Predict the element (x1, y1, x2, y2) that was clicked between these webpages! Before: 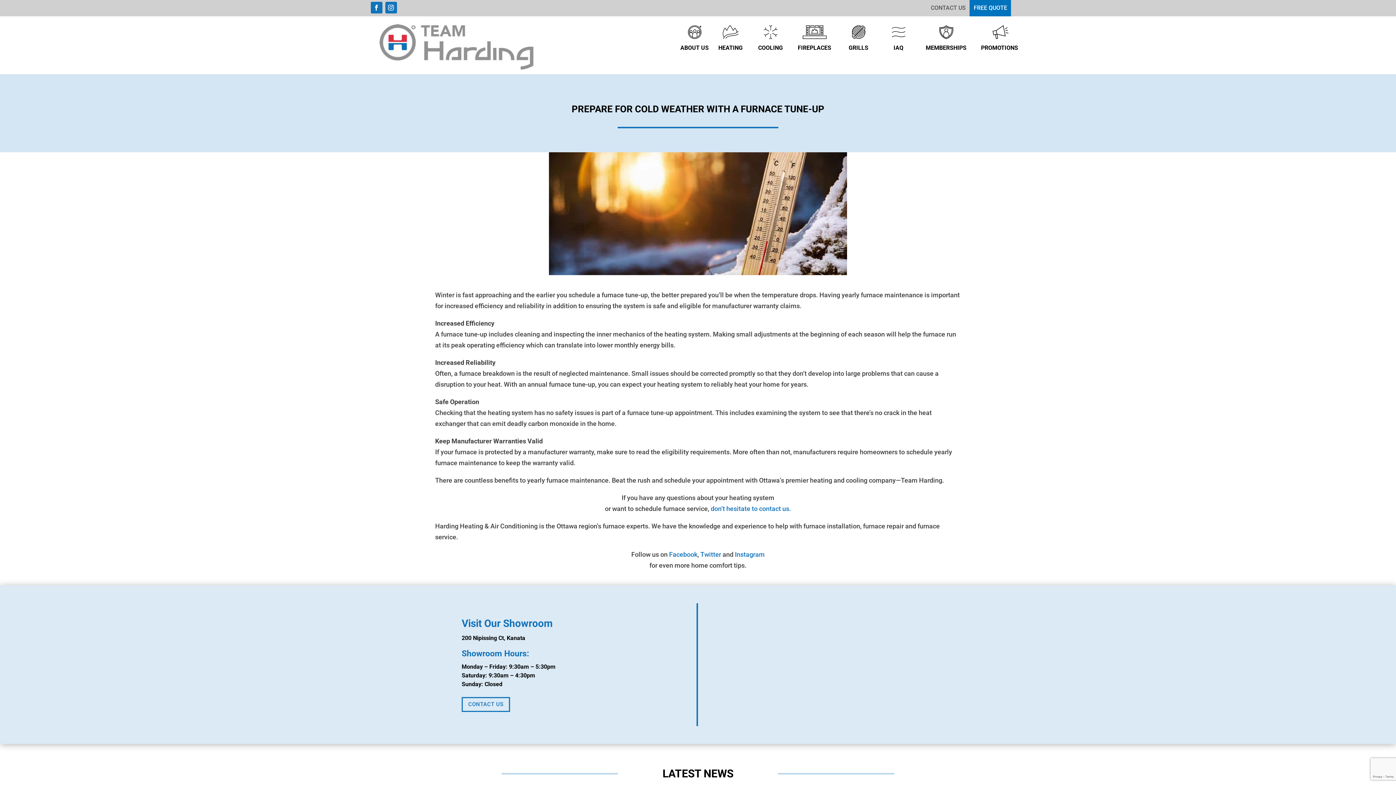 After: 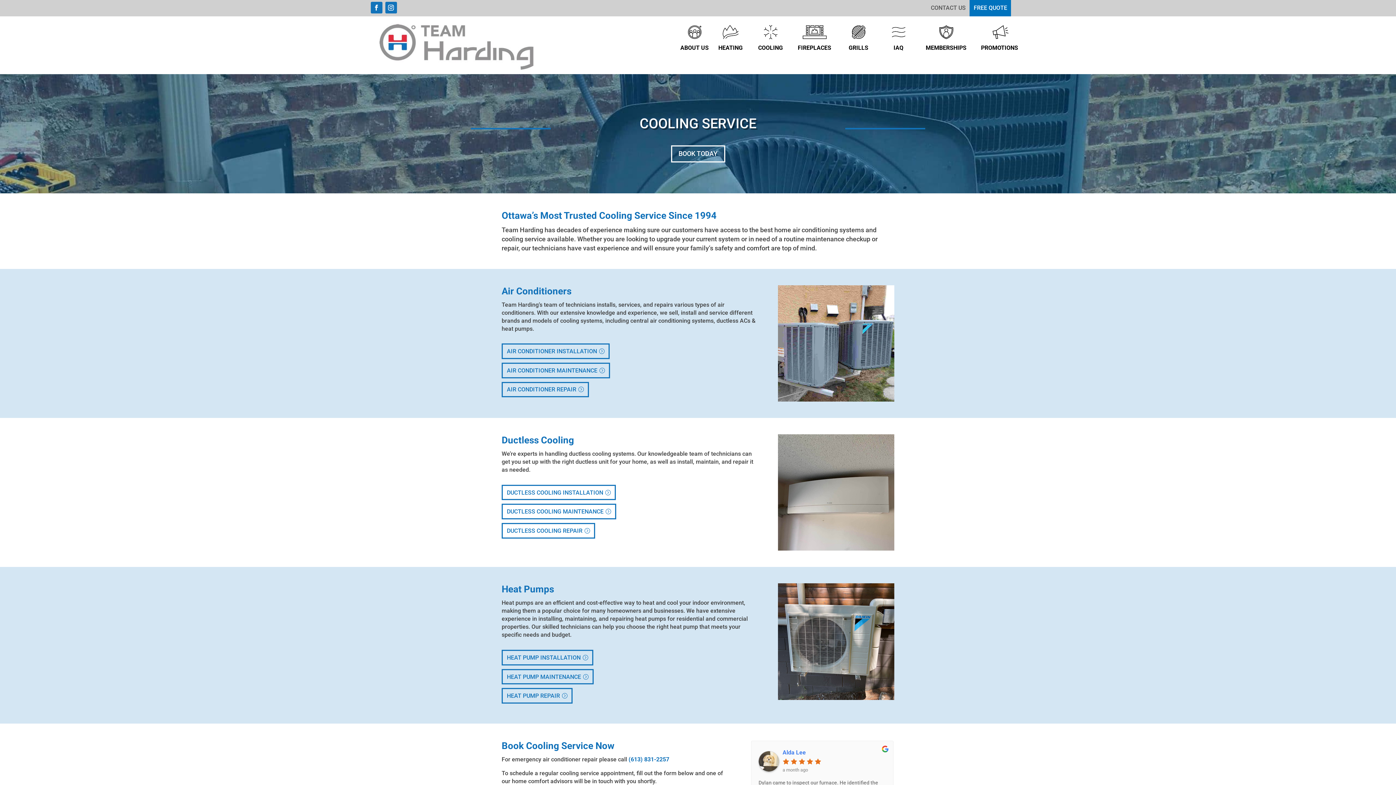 Action: label: 
COOLING bbox: (750, 16, 790, 57)